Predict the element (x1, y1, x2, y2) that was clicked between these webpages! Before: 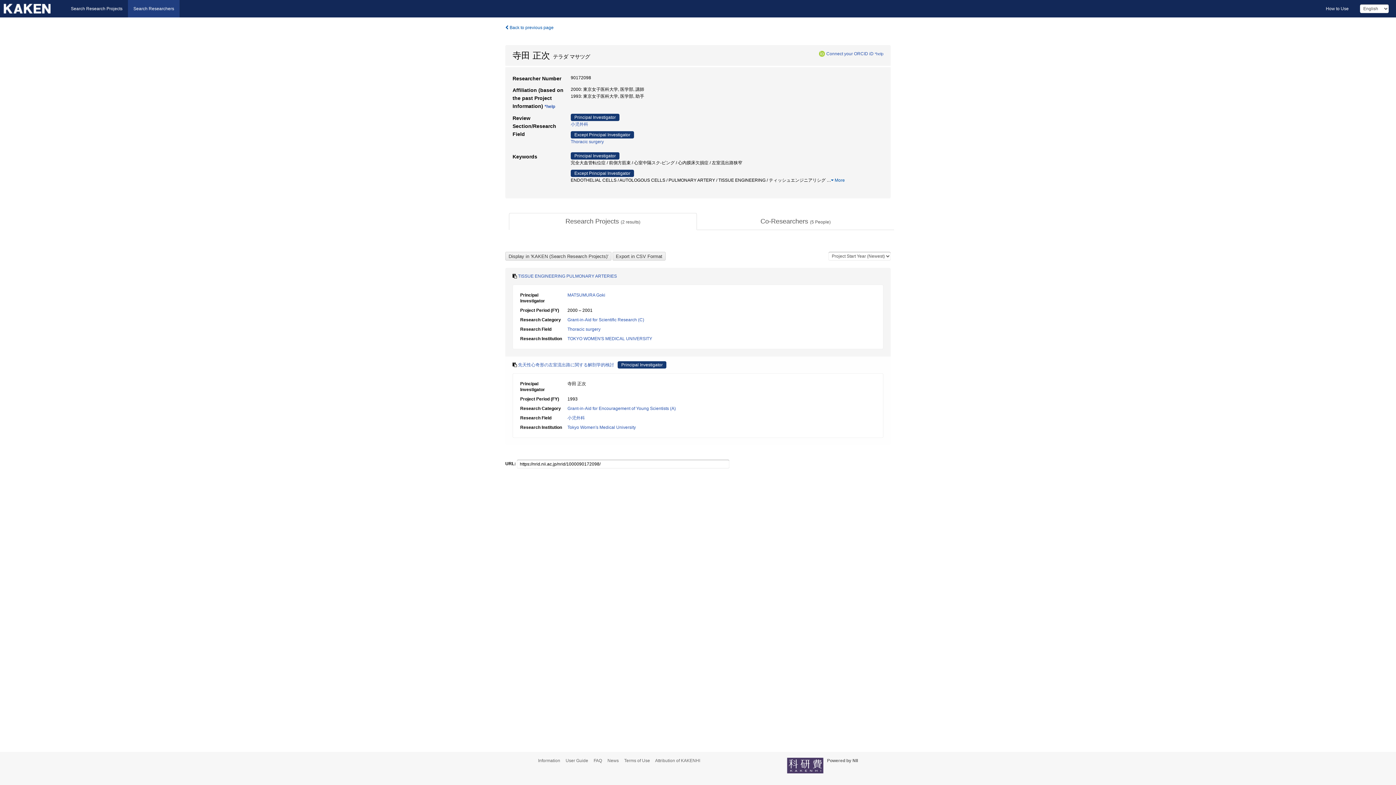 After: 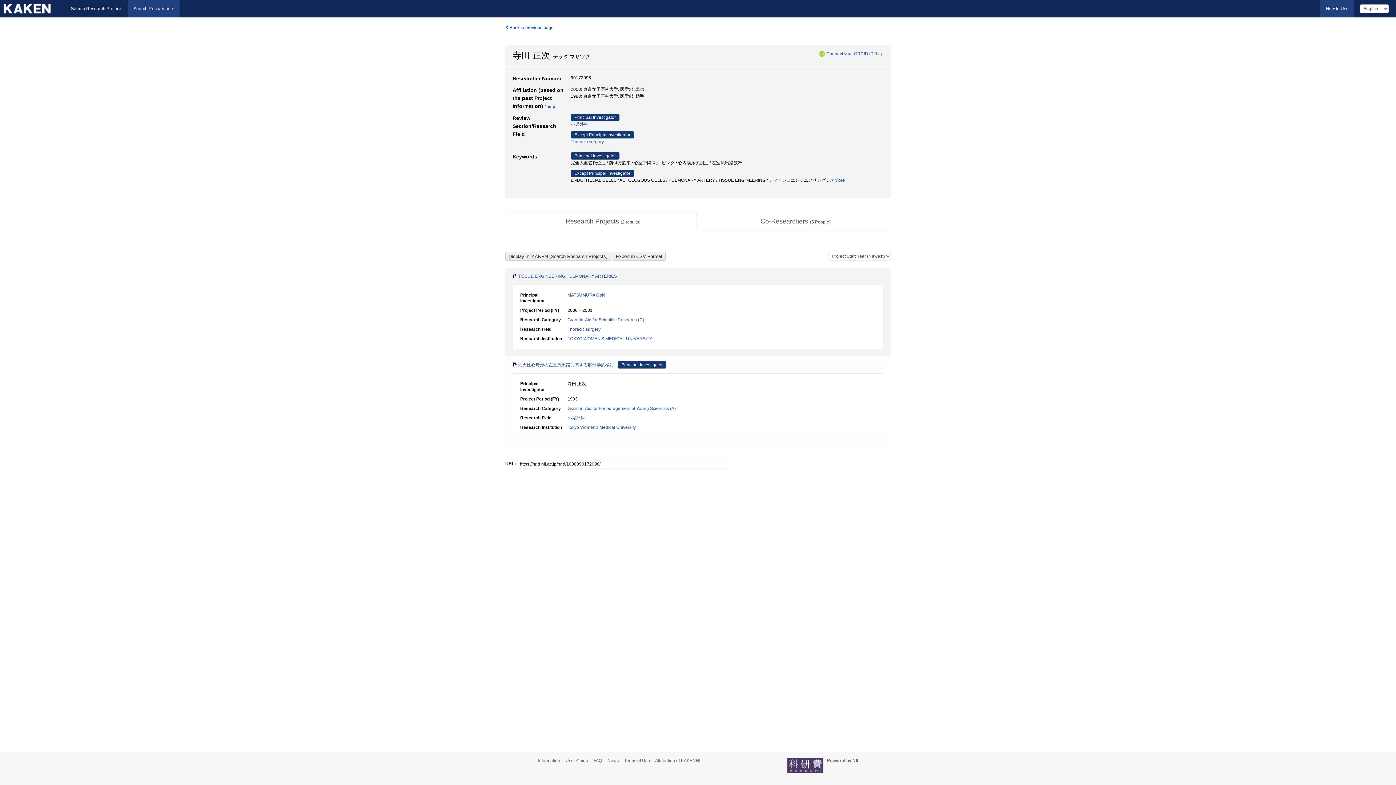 Action: label: How to Use bbox: (1320, 0, 1354, 17)